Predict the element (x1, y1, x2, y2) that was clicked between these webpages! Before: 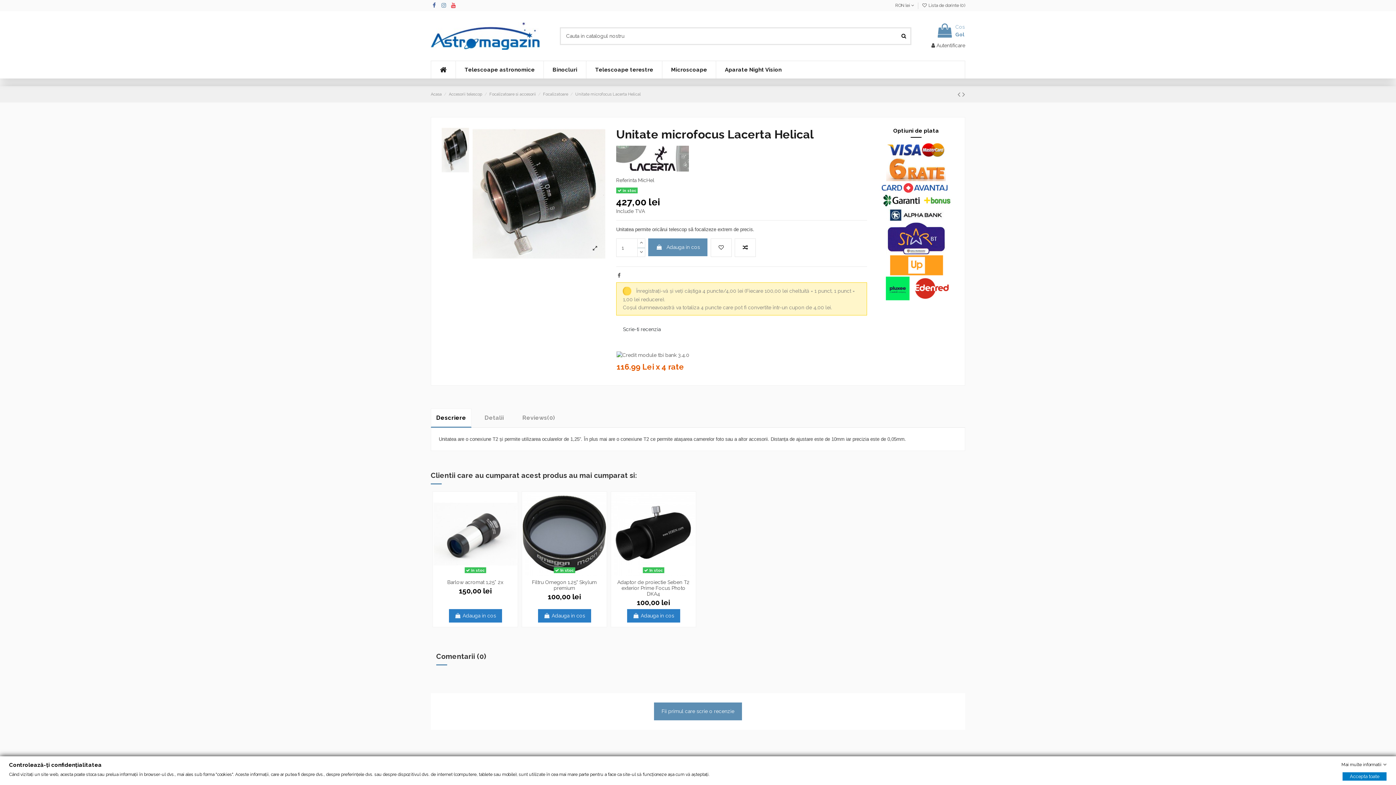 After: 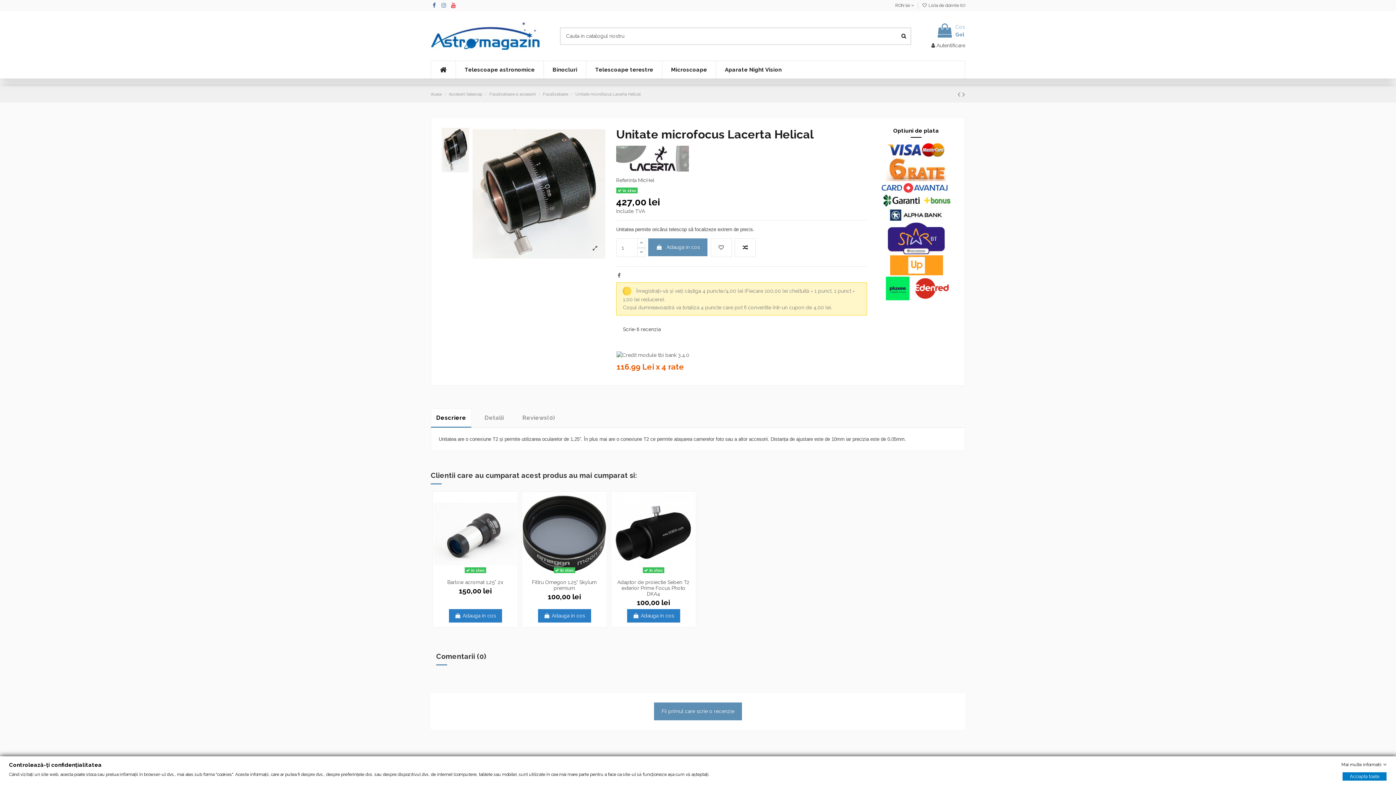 Action: bbox: (430, 2, 437, 8)